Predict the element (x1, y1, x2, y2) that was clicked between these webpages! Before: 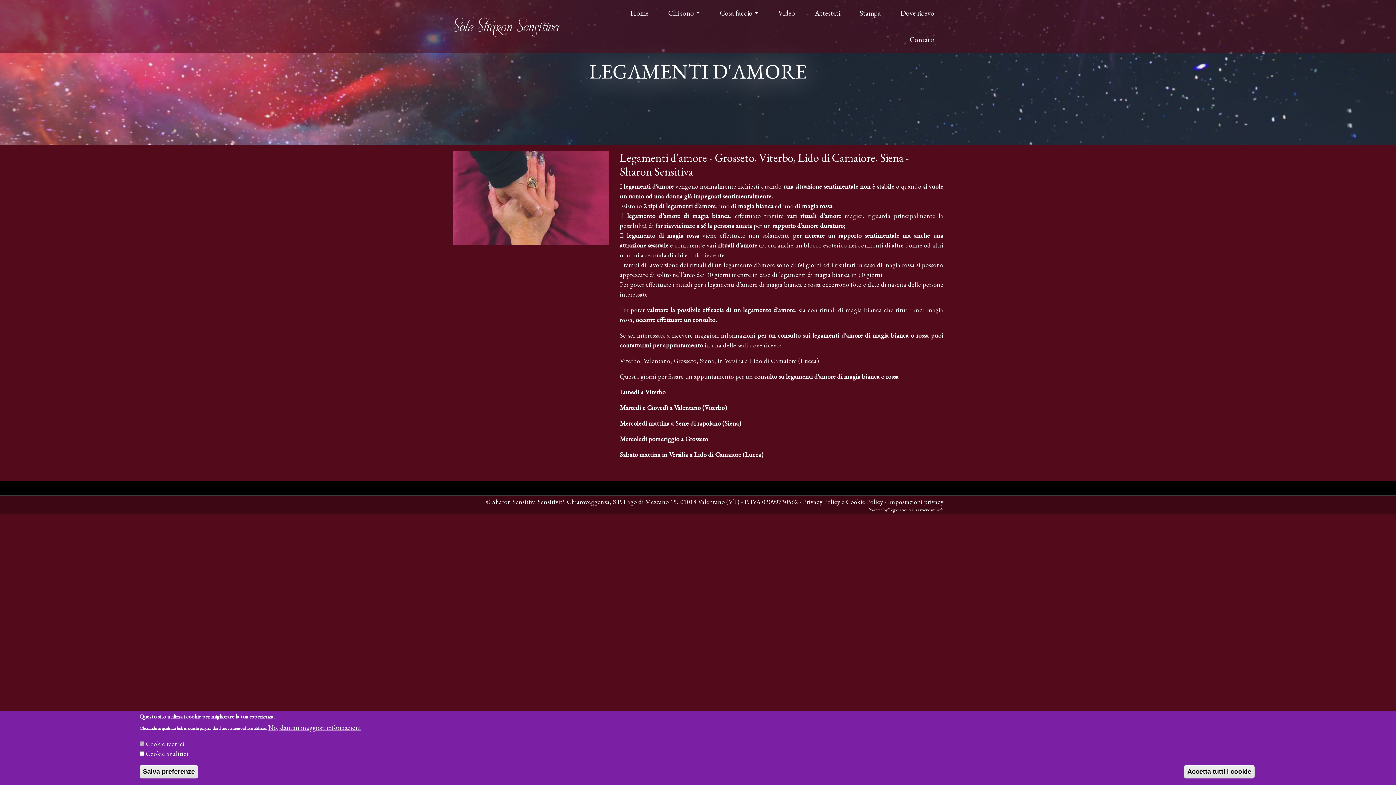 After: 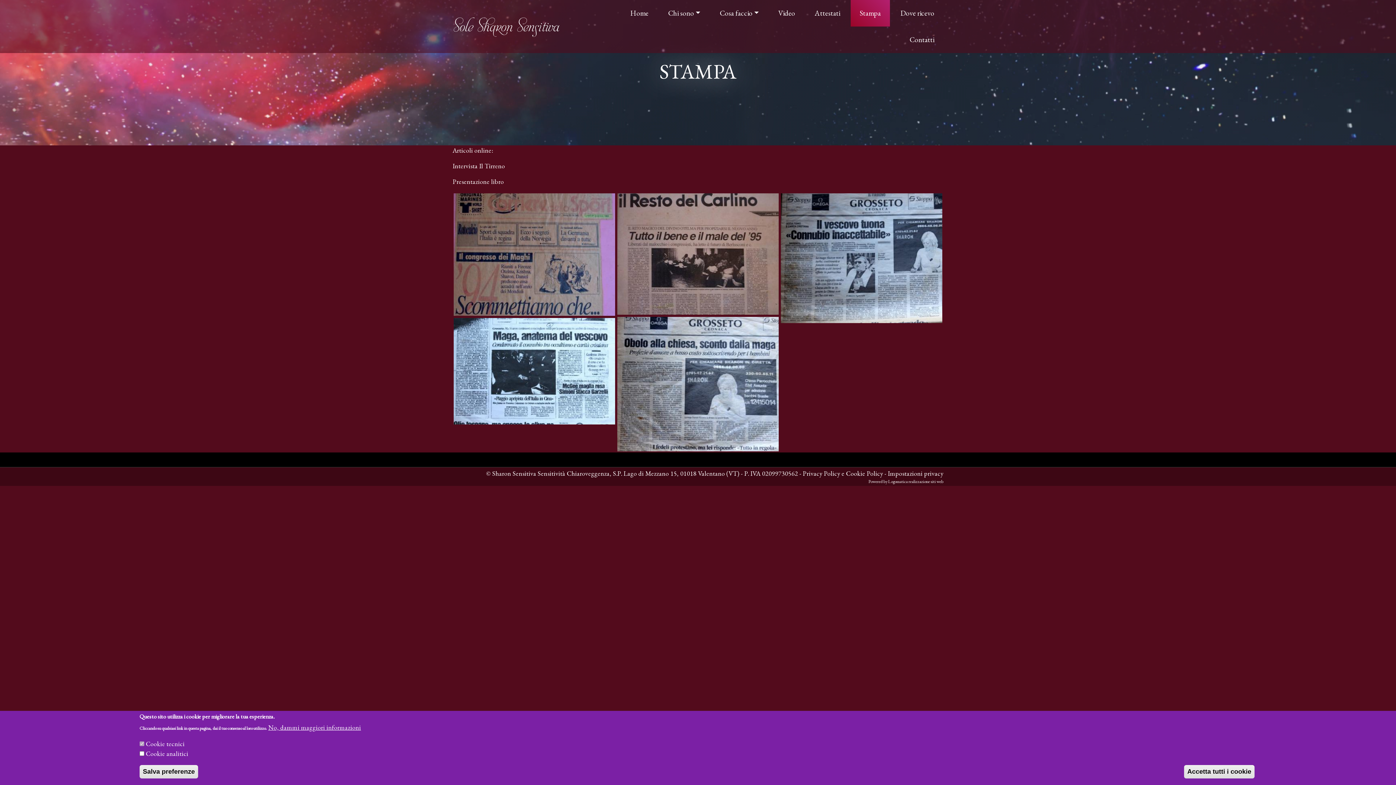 Action: bbox: (850, 0, 890, 26) label: Stampa